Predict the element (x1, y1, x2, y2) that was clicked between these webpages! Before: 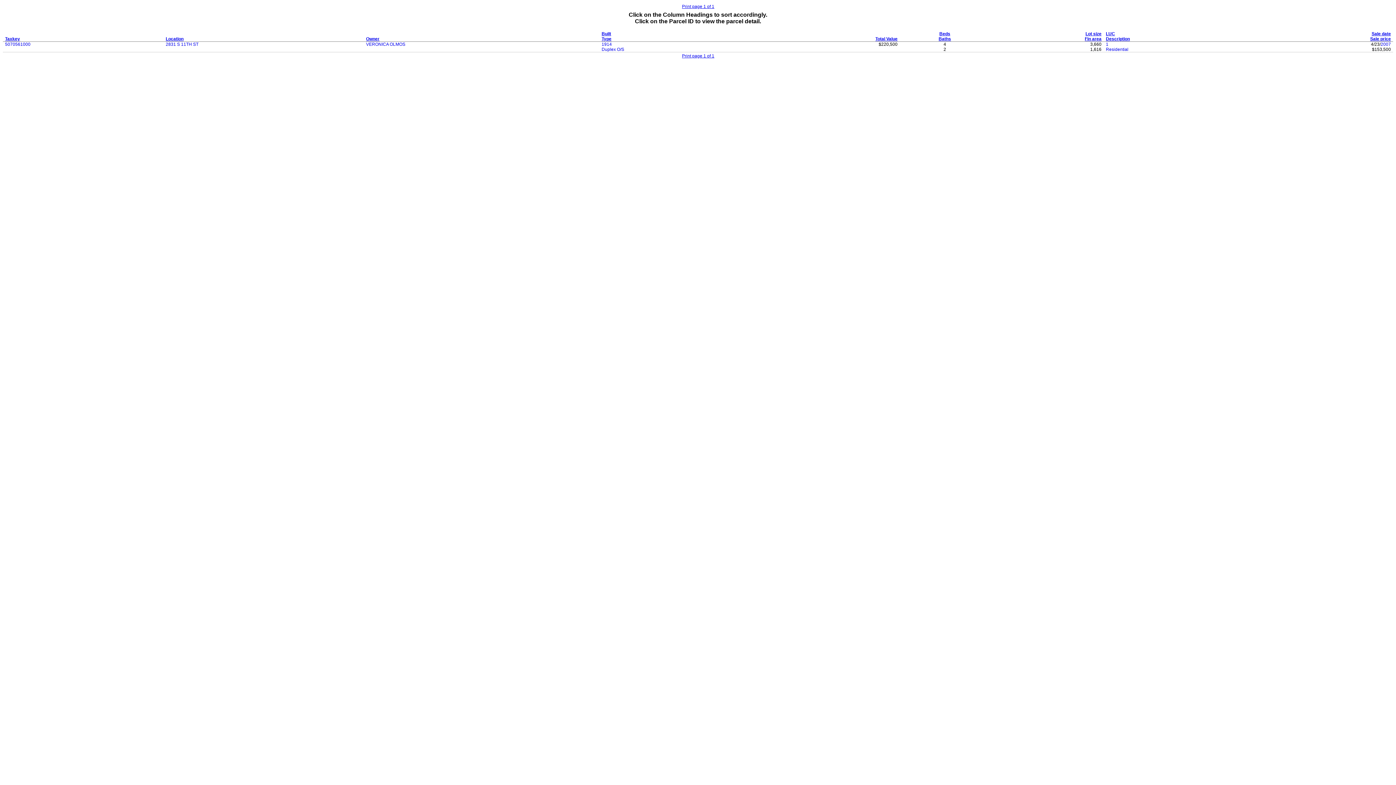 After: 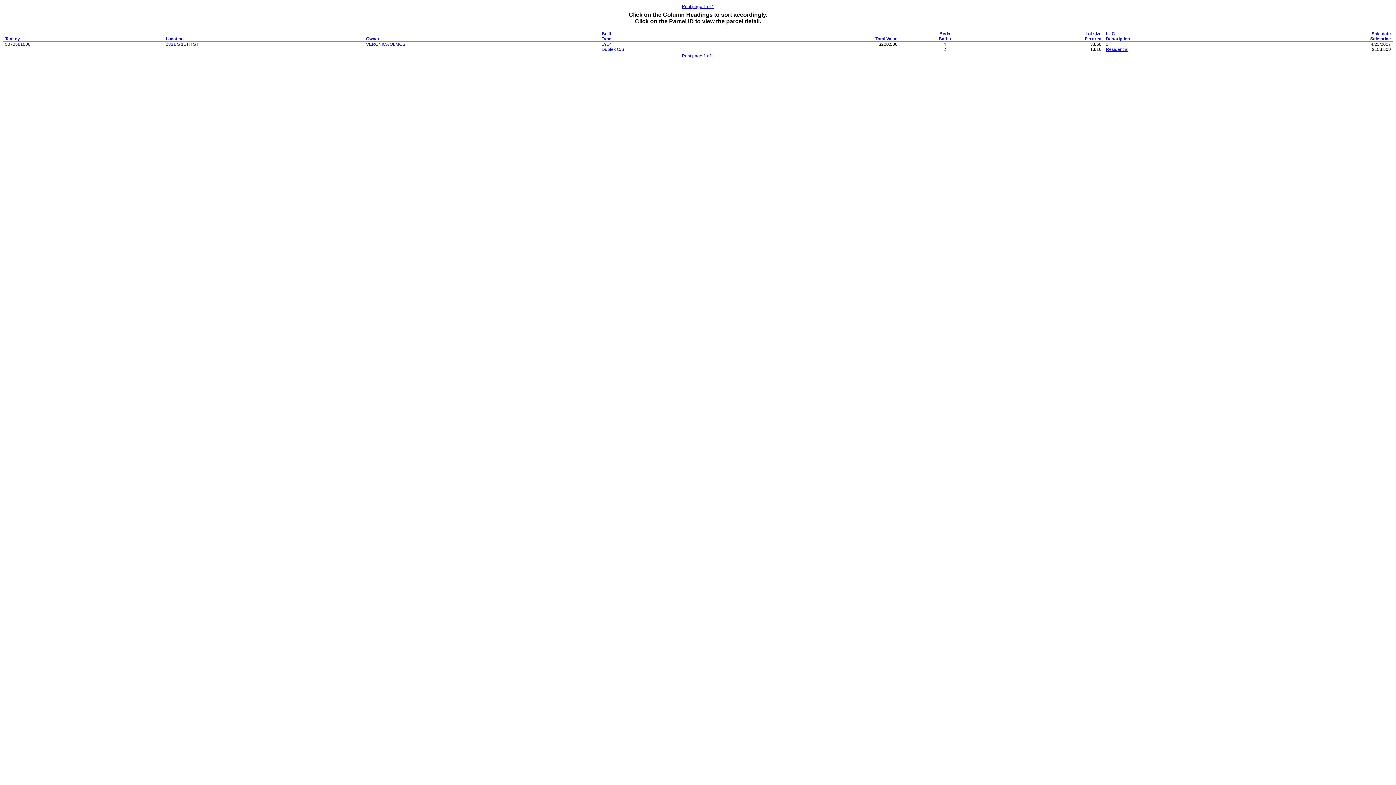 Action: label: Residential bbox: (1106, 46, 1128, 52)